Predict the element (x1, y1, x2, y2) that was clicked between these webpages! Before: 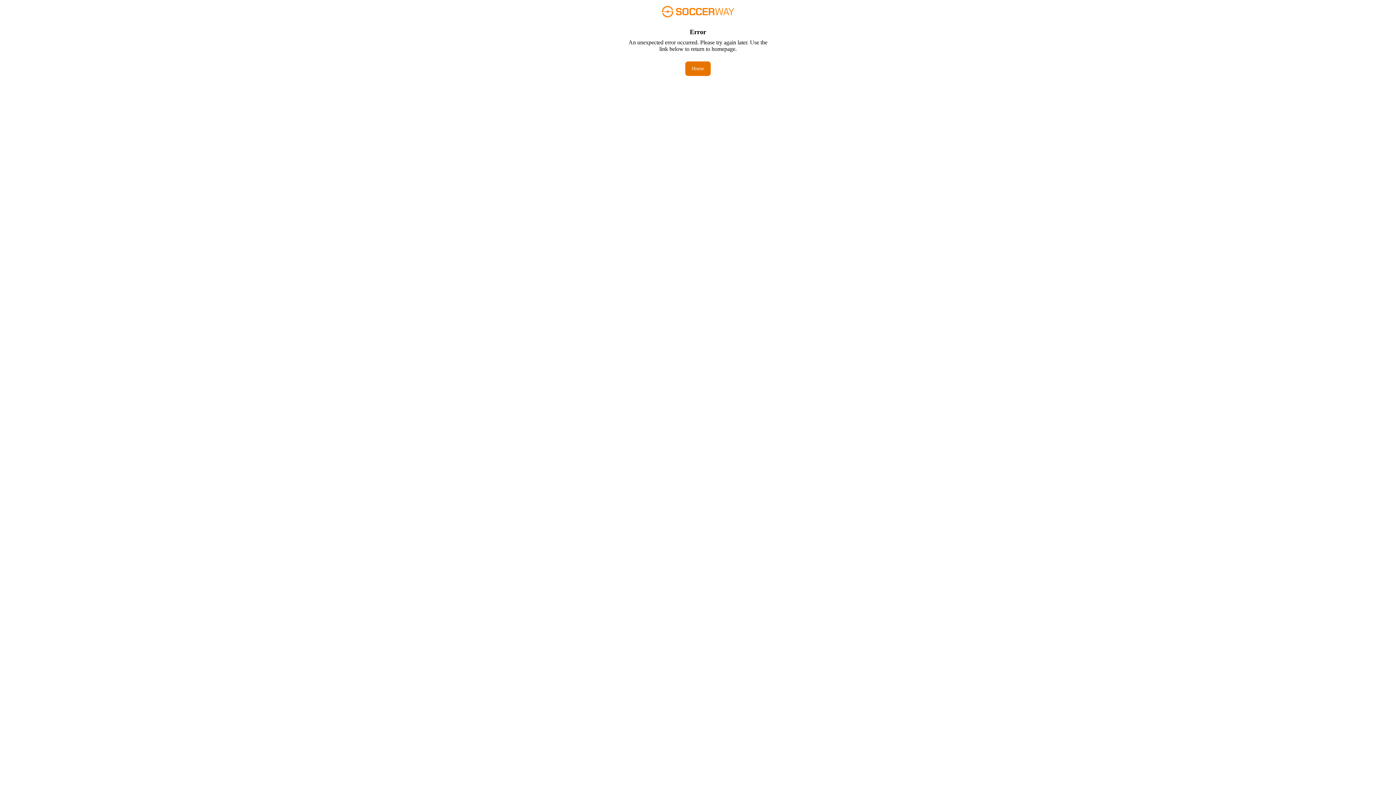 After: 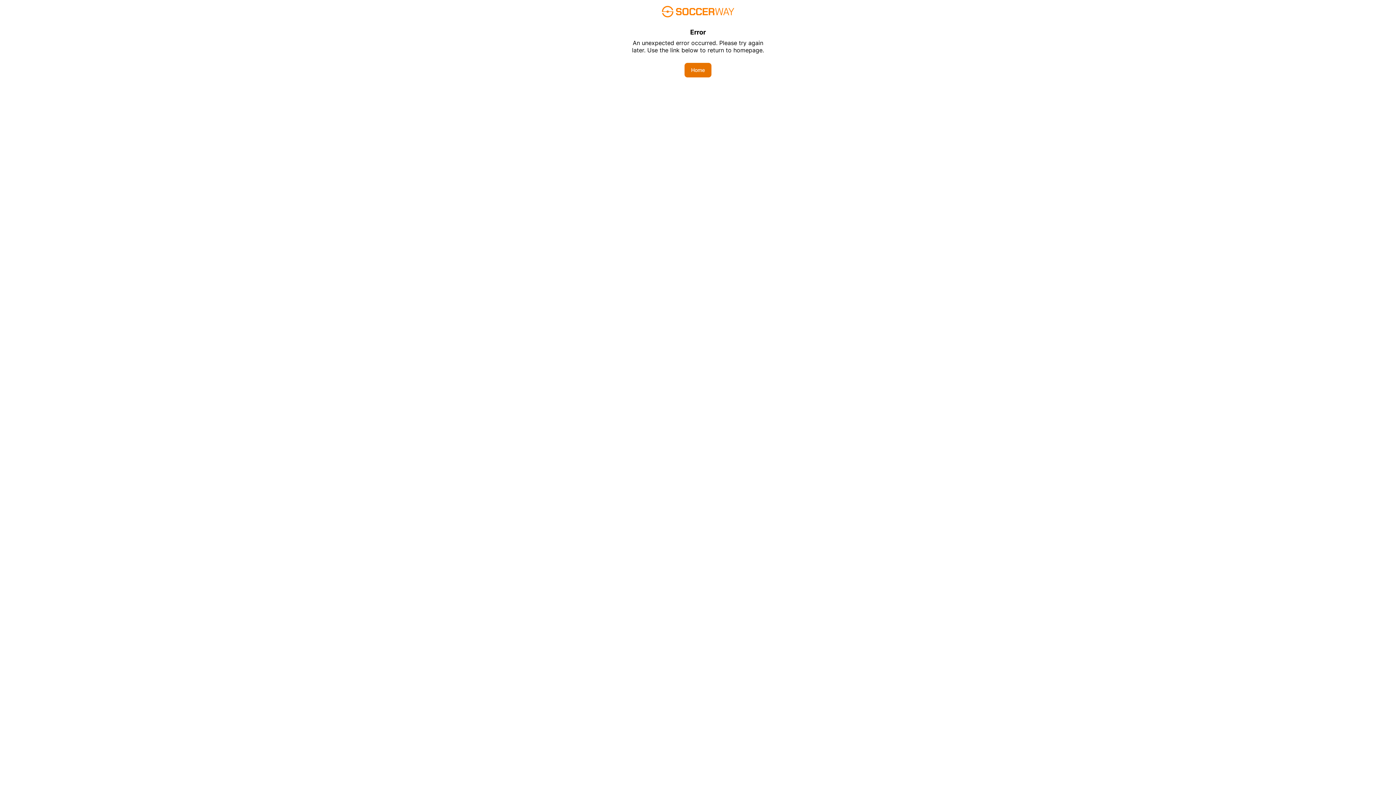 Action: label: Home bbox: (685, 61, 710, 76)